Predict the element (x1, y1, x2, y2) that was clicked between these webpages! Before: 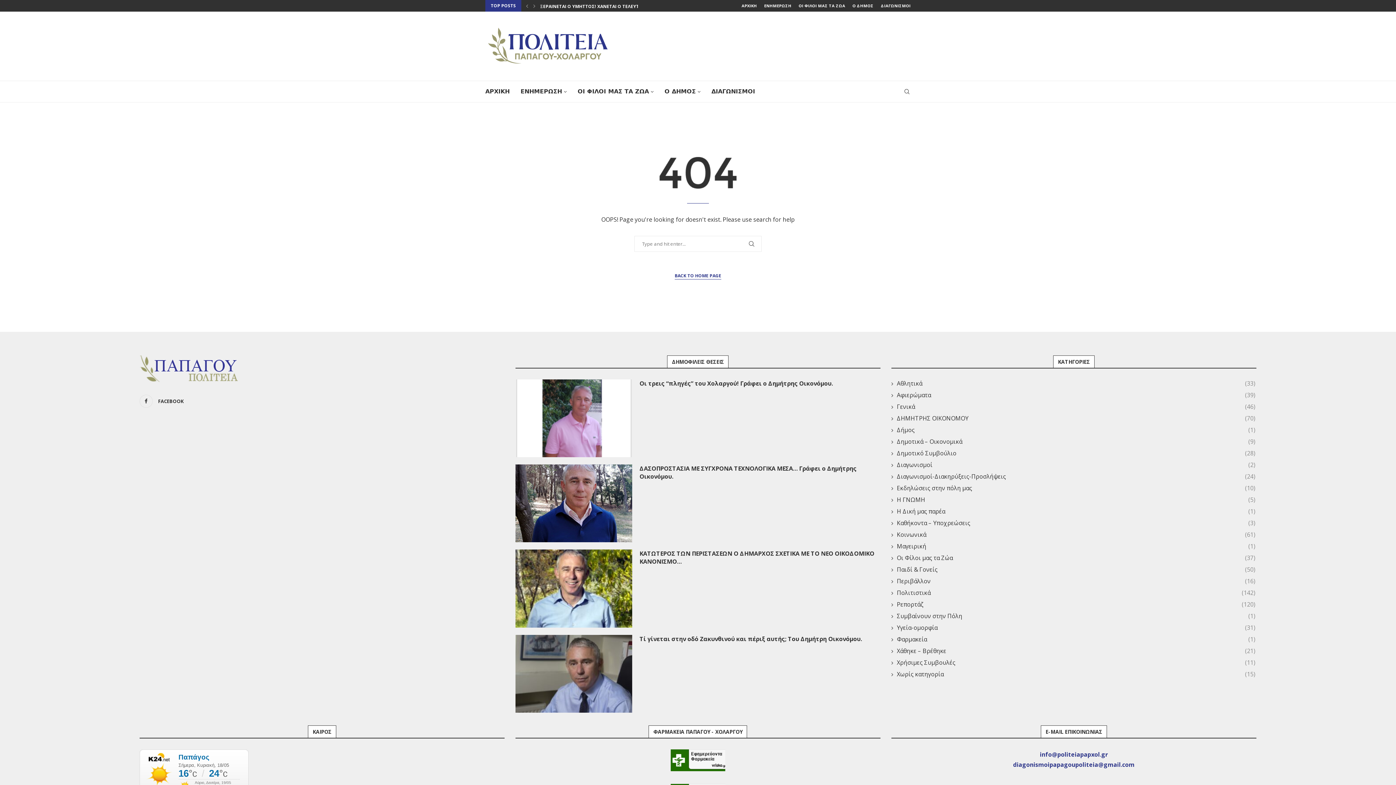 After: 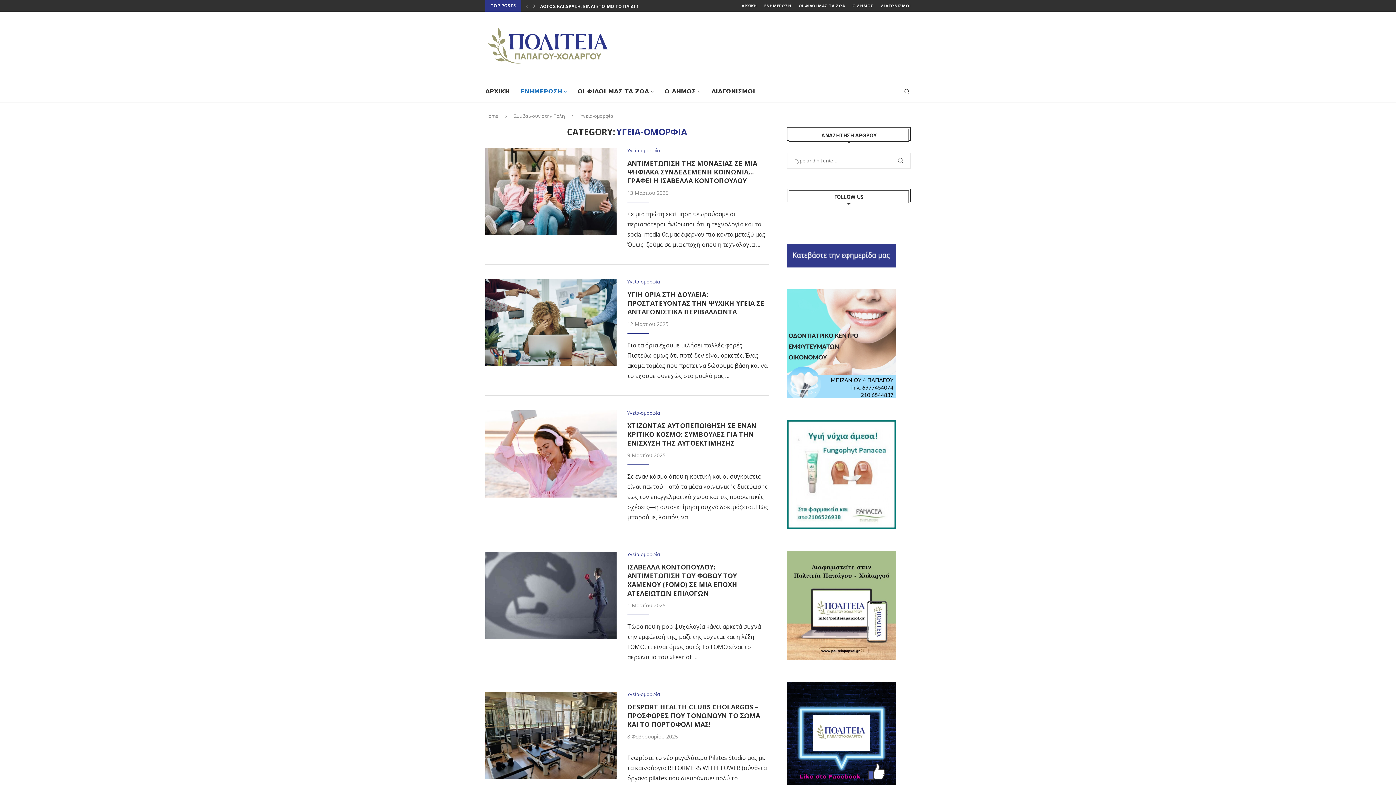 Action: bbox: (891, 624, 1255, 632) label: Υγεία-ομορφία
(31)